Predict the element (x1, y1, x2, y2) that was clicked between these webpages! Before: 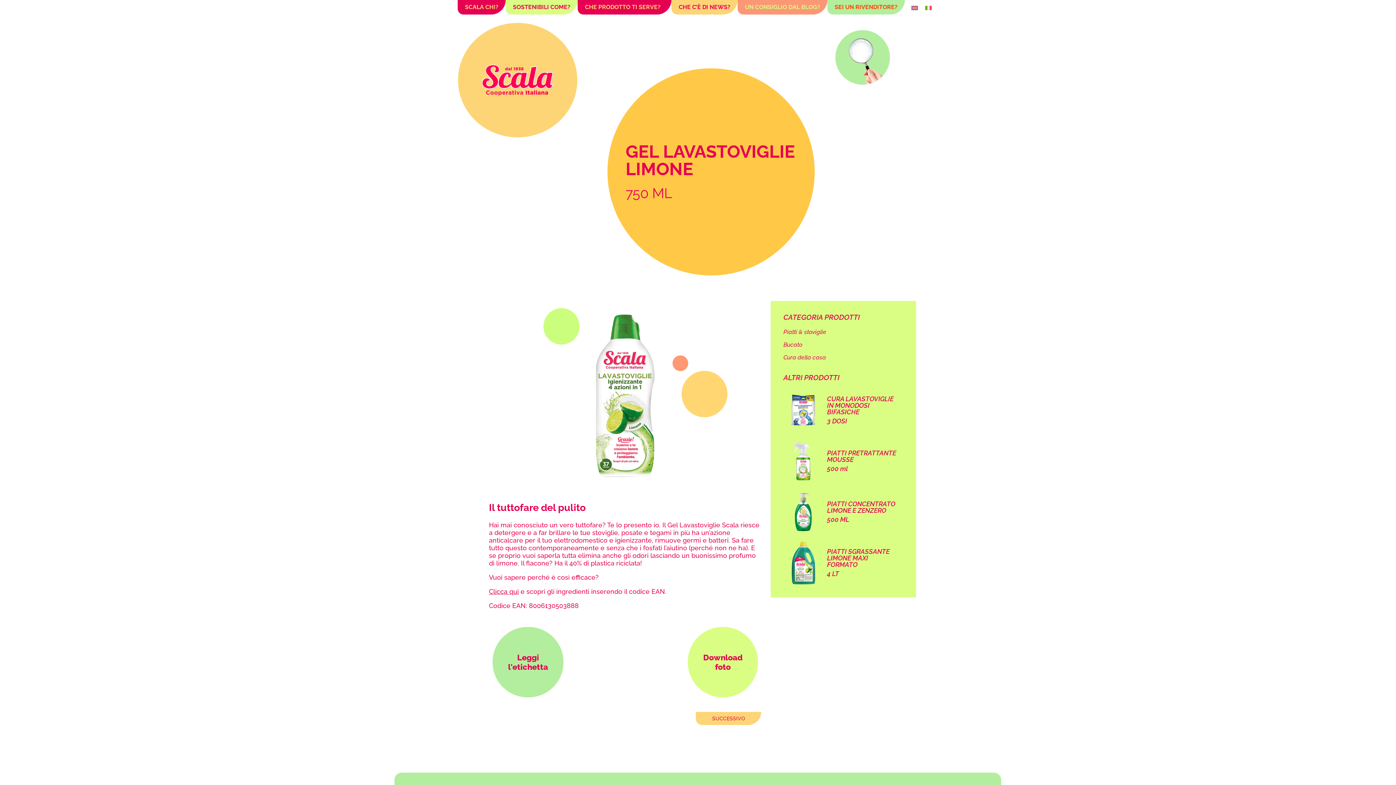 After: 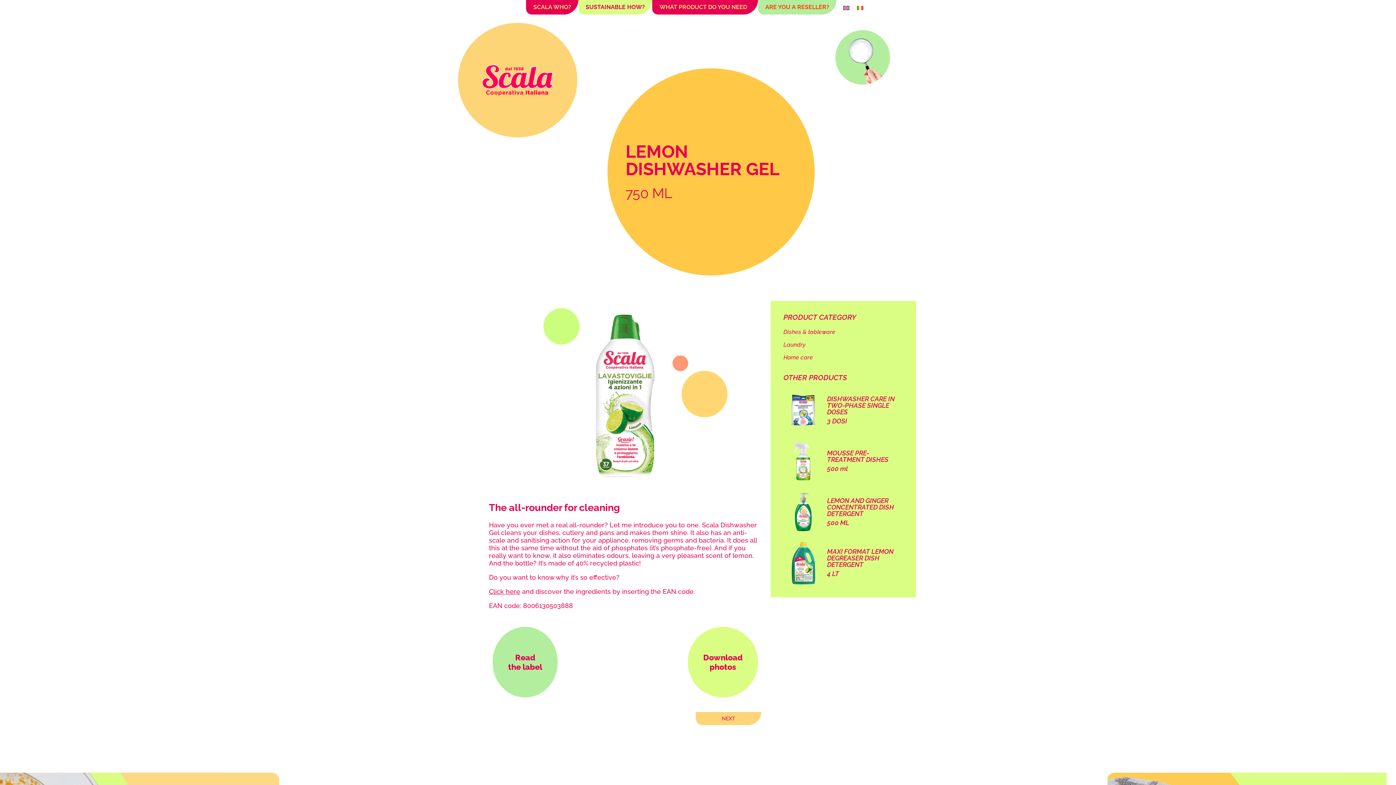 Action: bbox: (908, 2, 921, 12)